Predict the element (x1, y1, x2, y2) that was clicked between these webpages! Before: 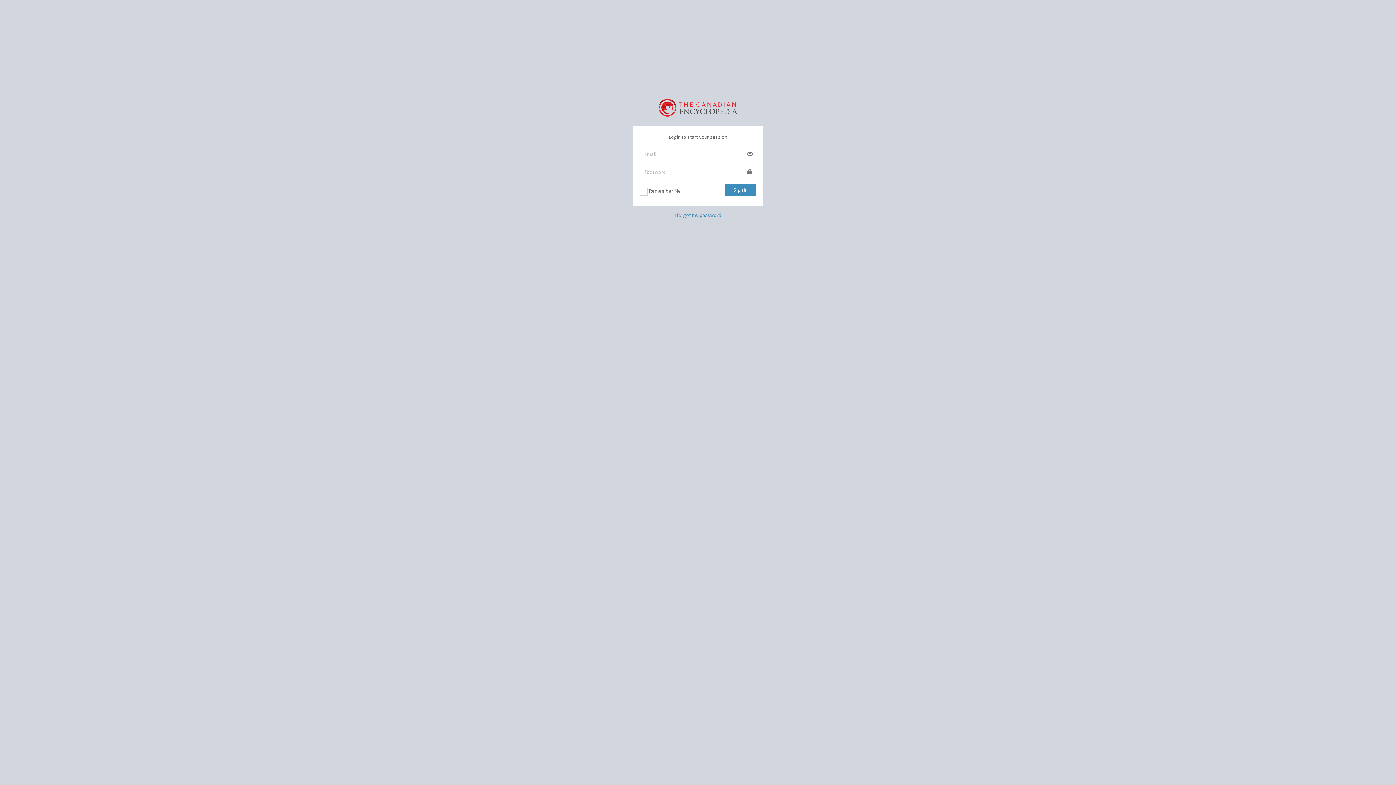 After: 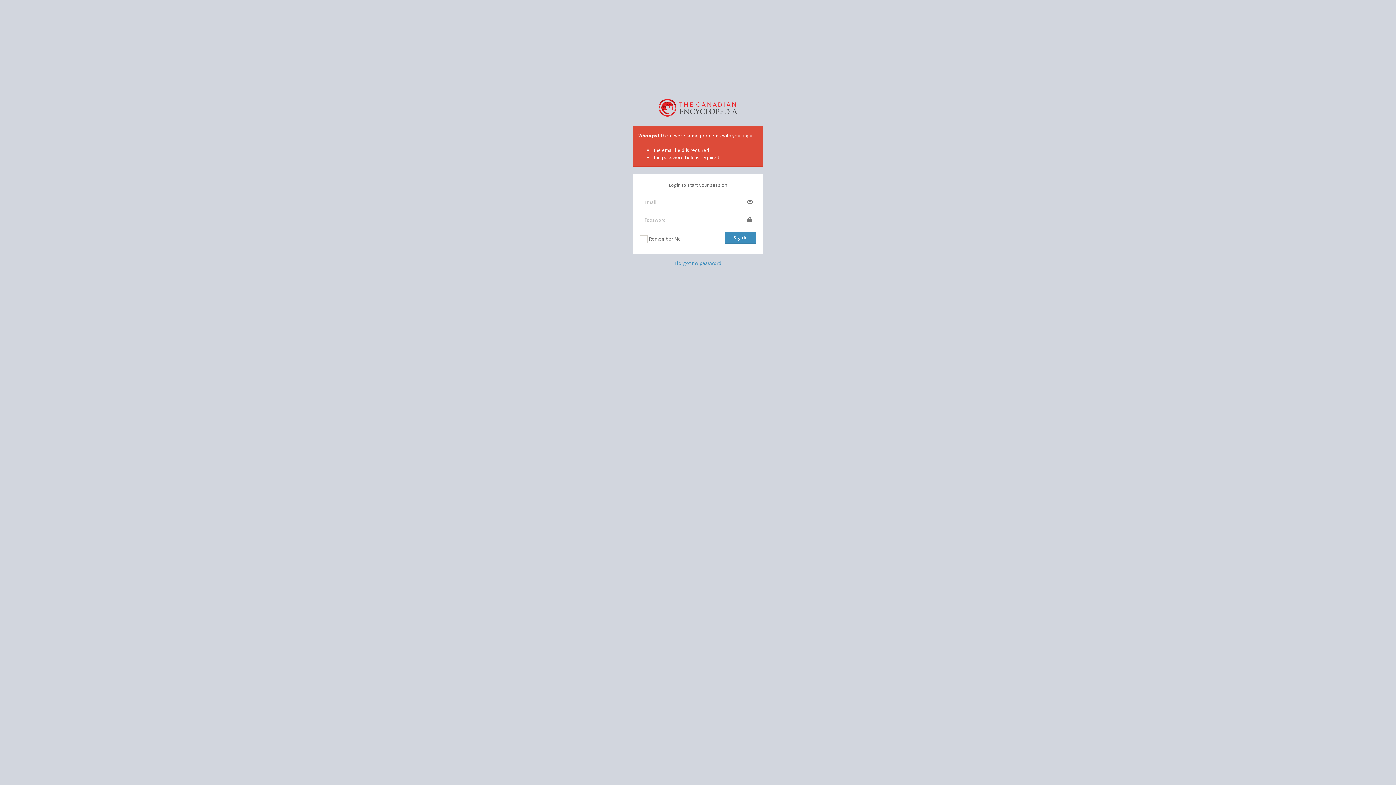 Action: bbox: (724, 183, 756, 196) label: Sign In